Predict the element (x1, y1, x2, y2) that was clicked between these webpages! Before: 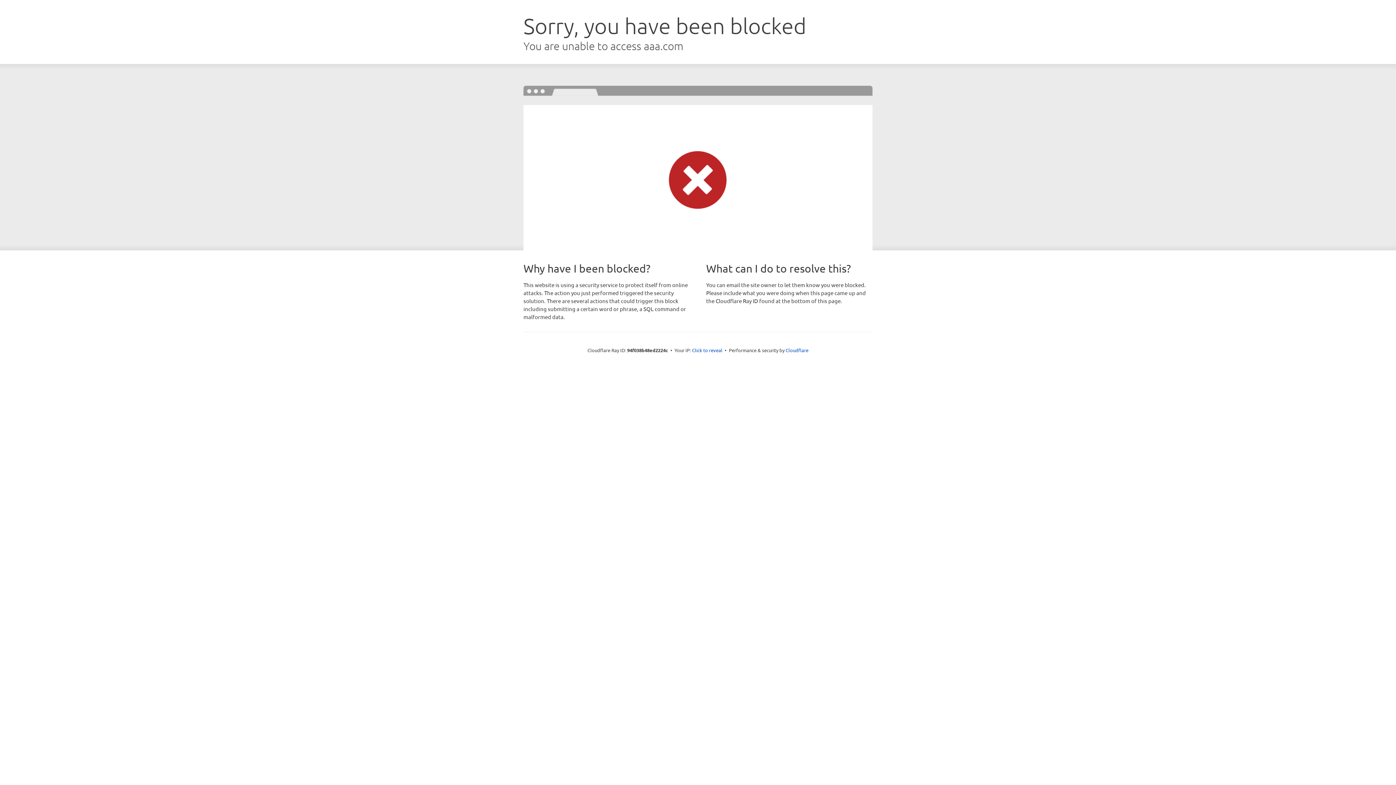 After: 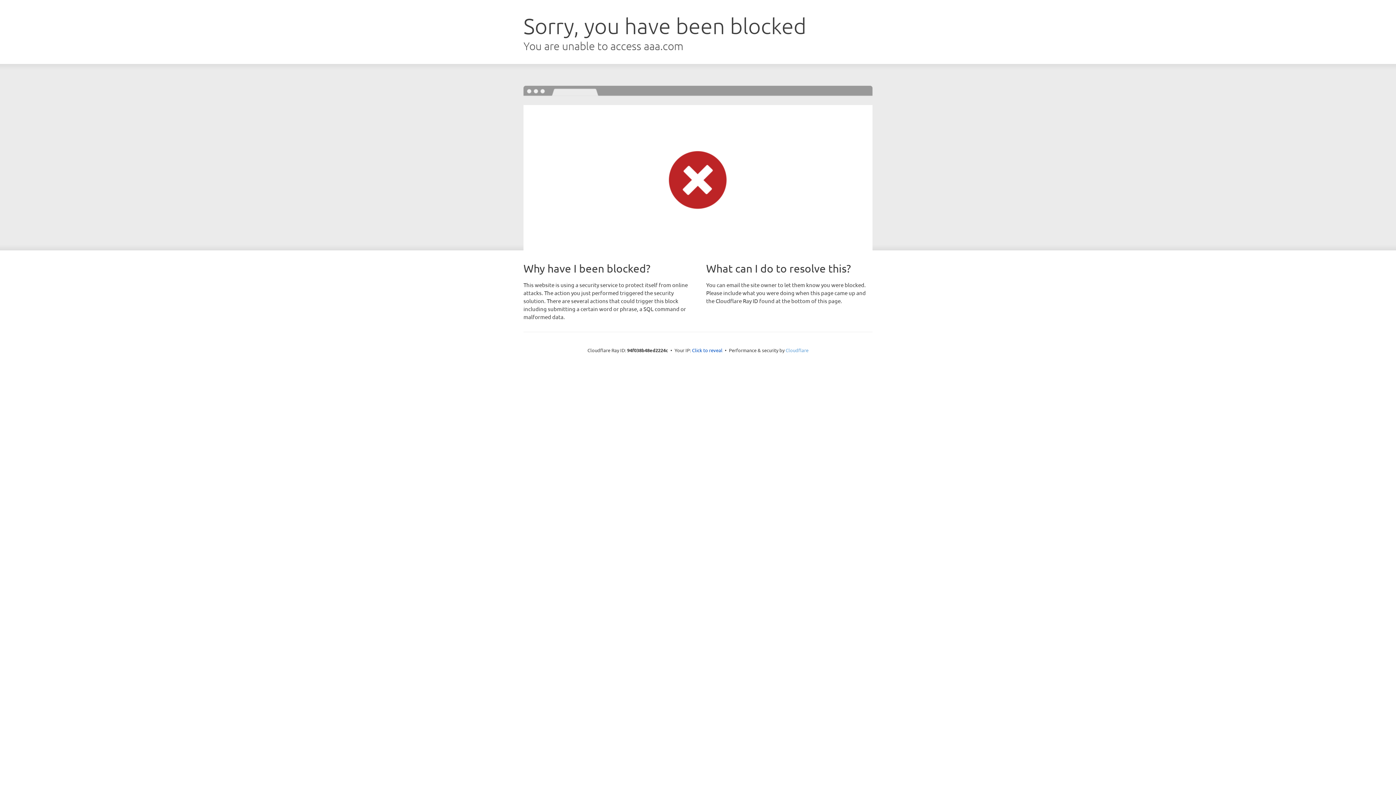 Action: label: Cloudflare bbox: (785, 347, 808, 353)